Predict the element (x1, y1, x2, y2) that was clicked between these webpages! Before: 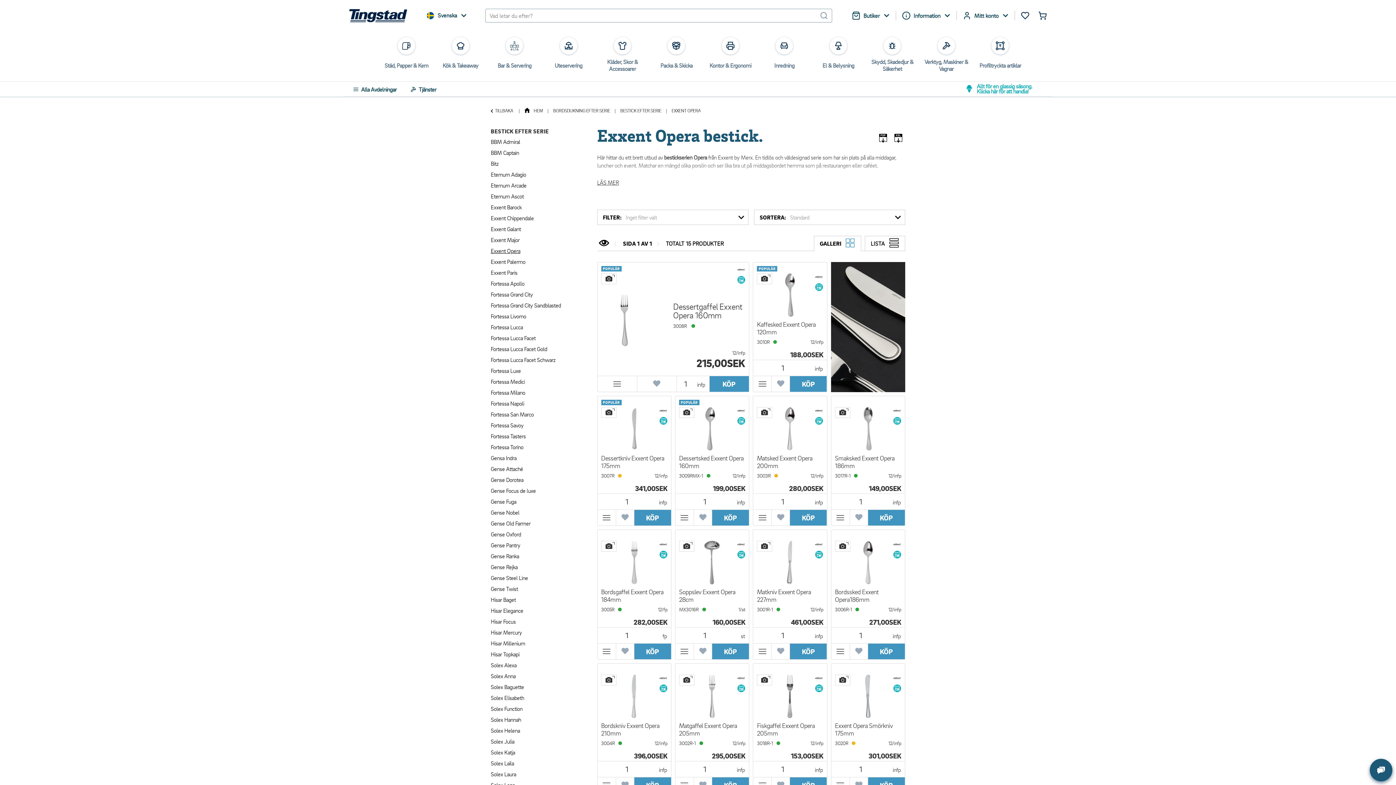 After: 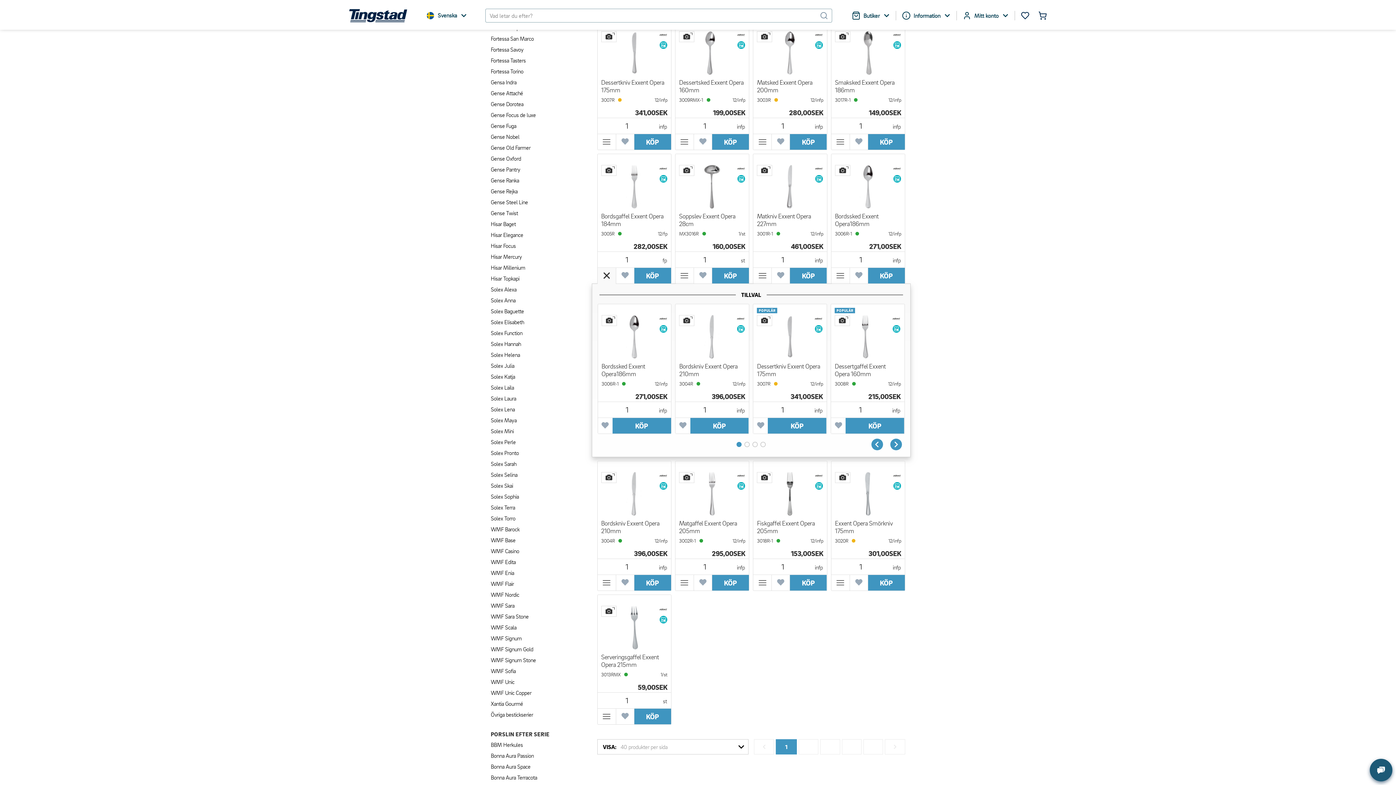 Action: bbox: (597, 644, 615, 659)